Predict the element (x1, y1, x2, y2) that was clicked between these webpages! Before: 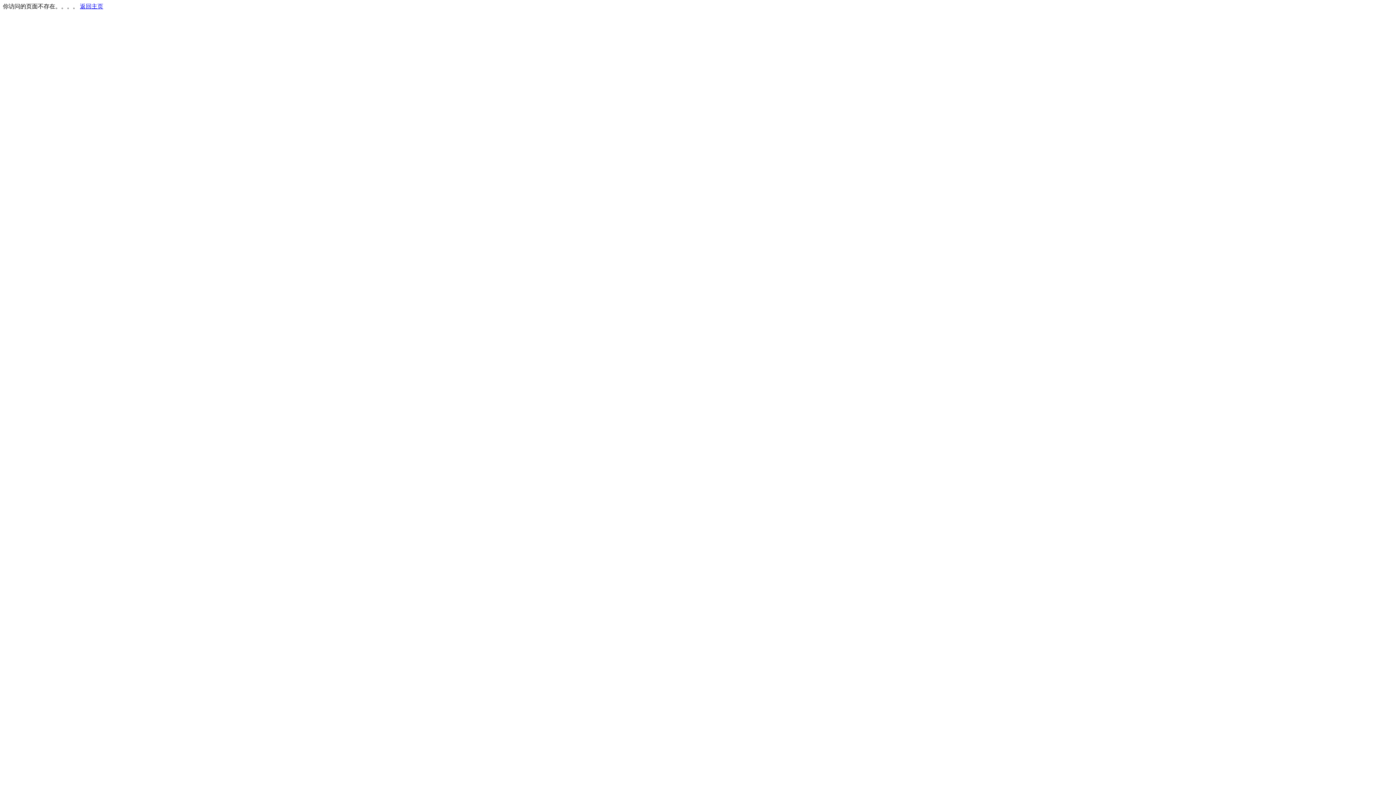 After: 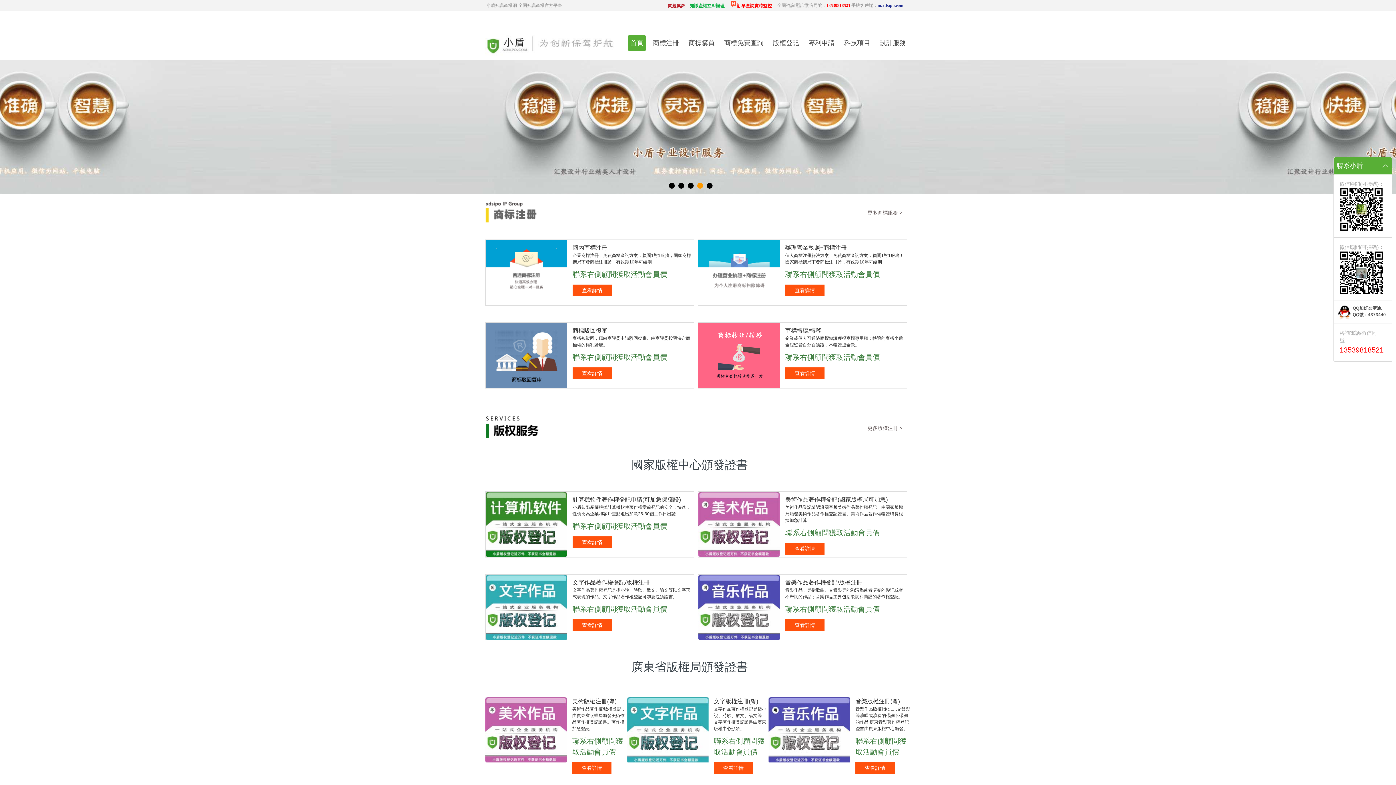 Action: label: 返回主页 bbox: (80, 3, 103, 9)